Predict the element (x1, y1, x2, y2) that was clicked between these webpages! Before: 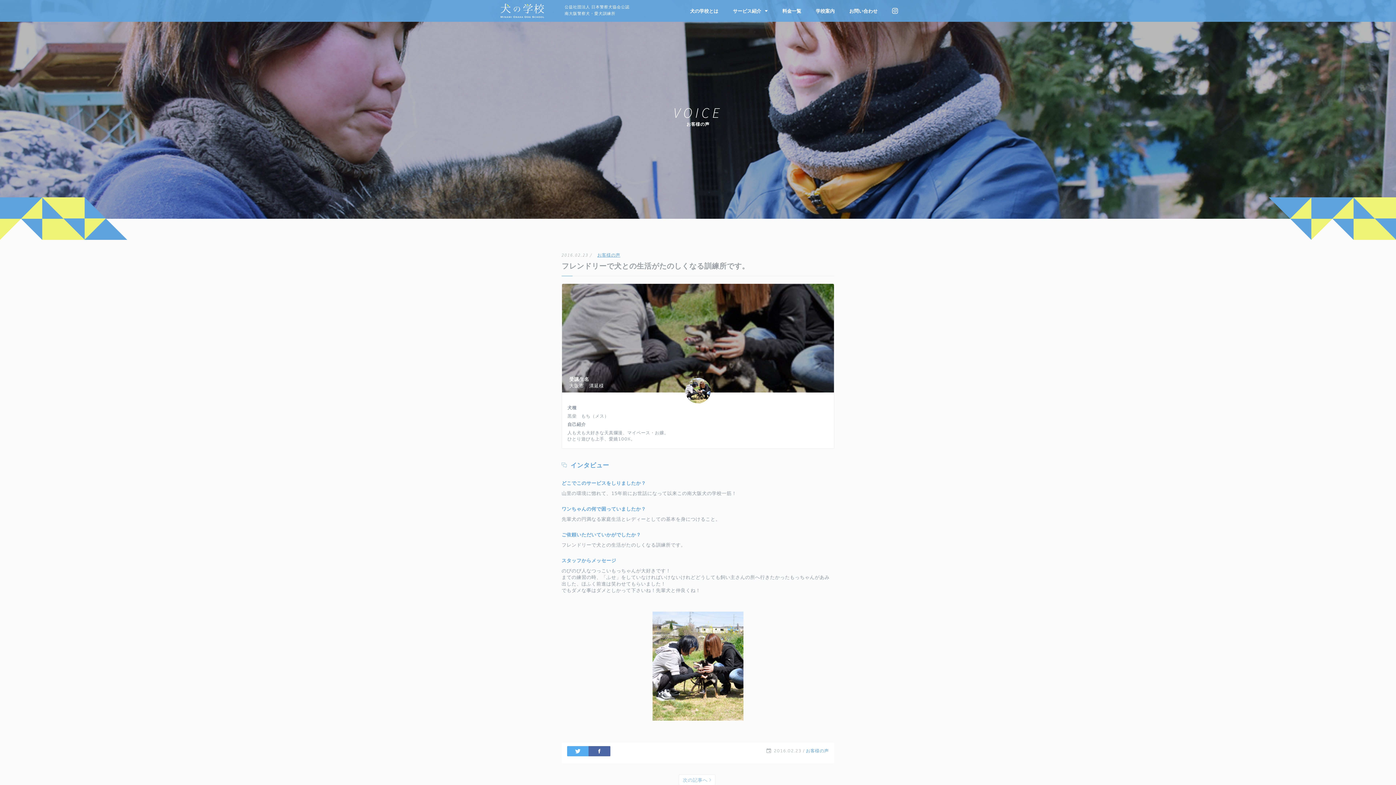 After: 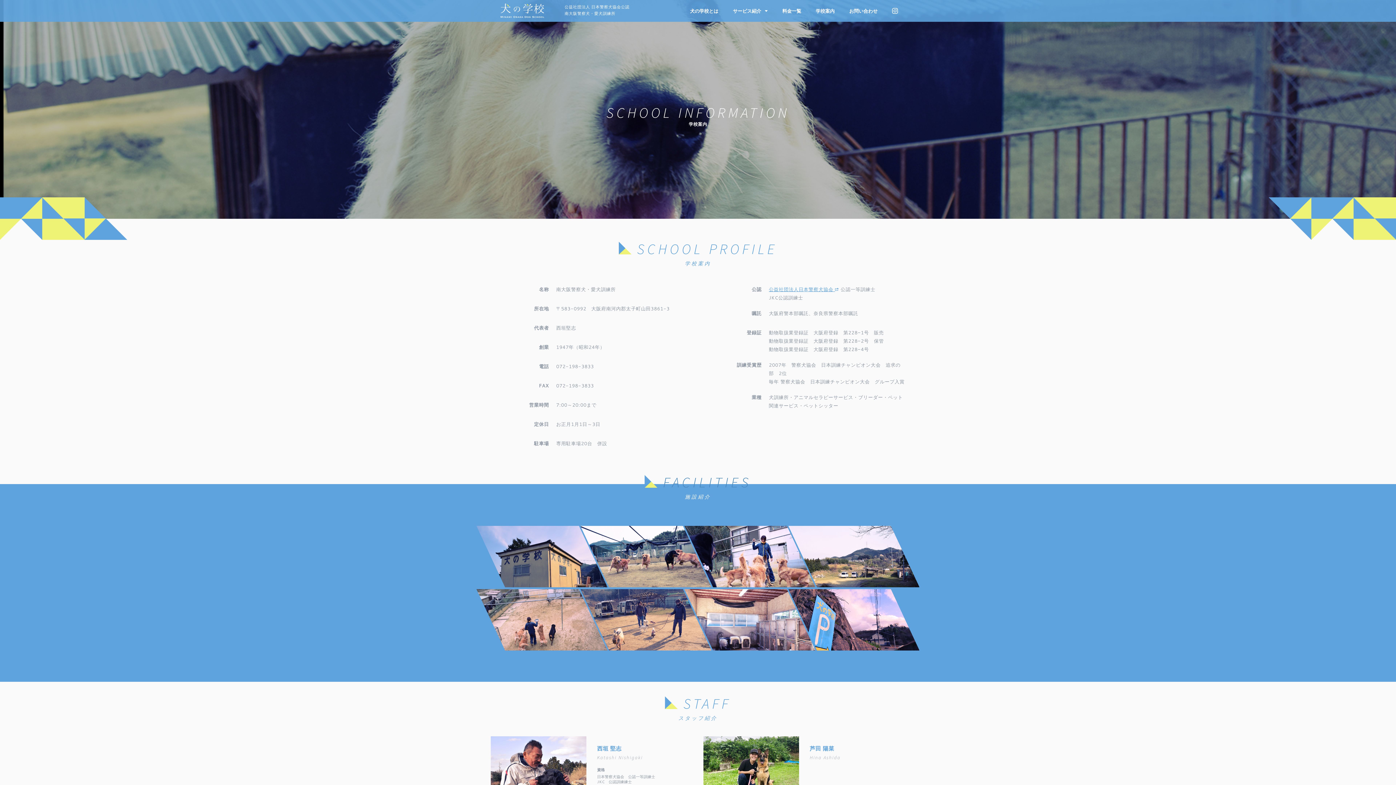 Action: label: 学校案内 bbox: (808, 0, 842, 21)